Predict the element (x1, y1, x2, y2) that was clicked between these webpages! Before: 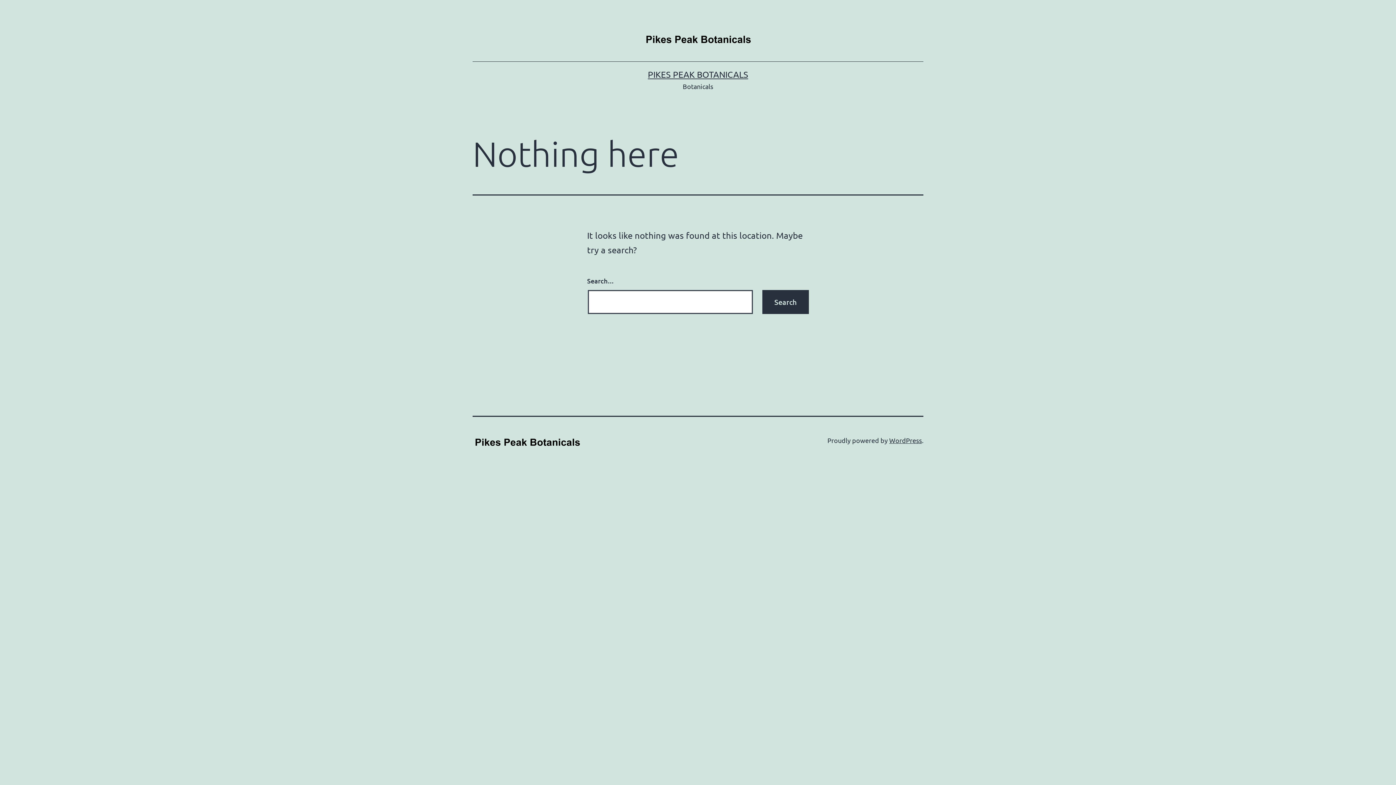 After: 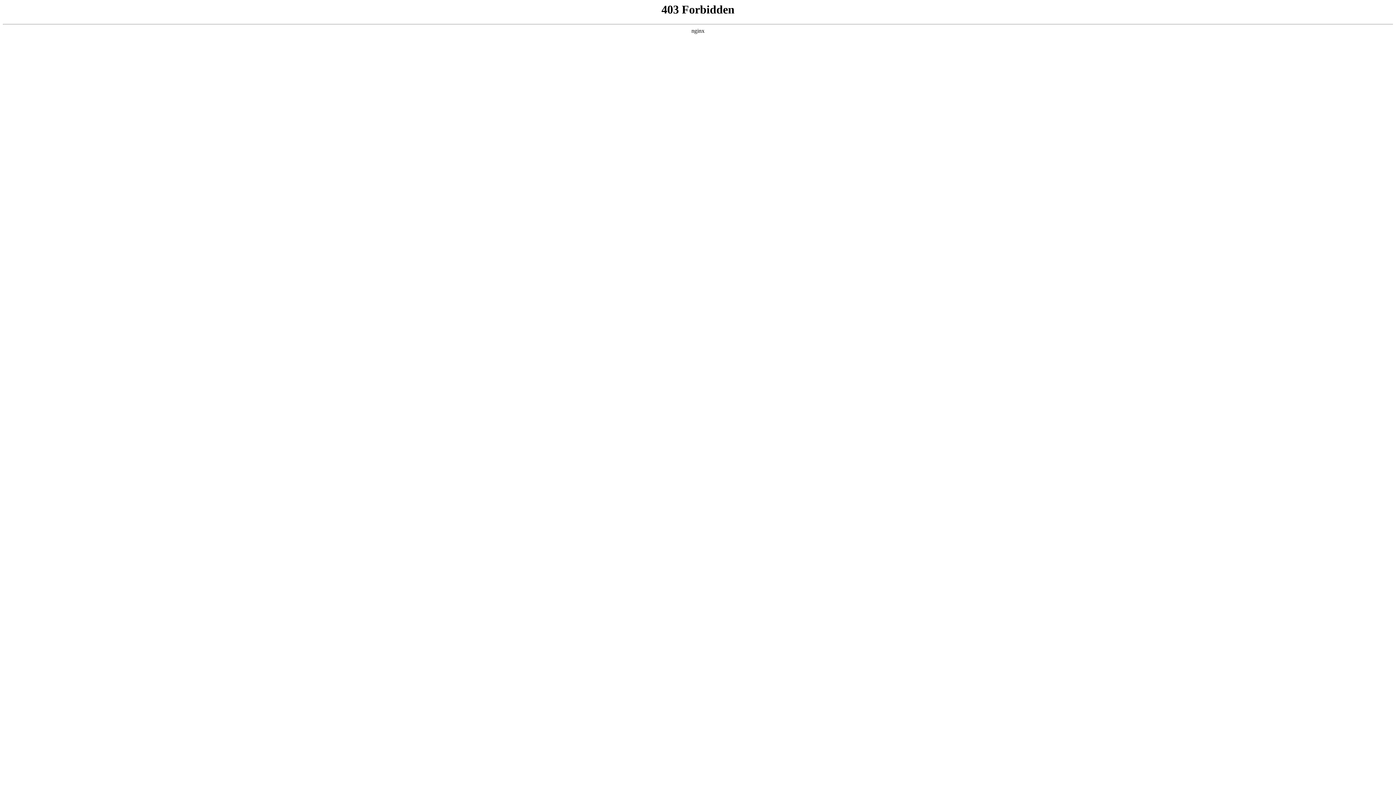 Action: label: WordPress bbox: (889, 436, 922, 444)